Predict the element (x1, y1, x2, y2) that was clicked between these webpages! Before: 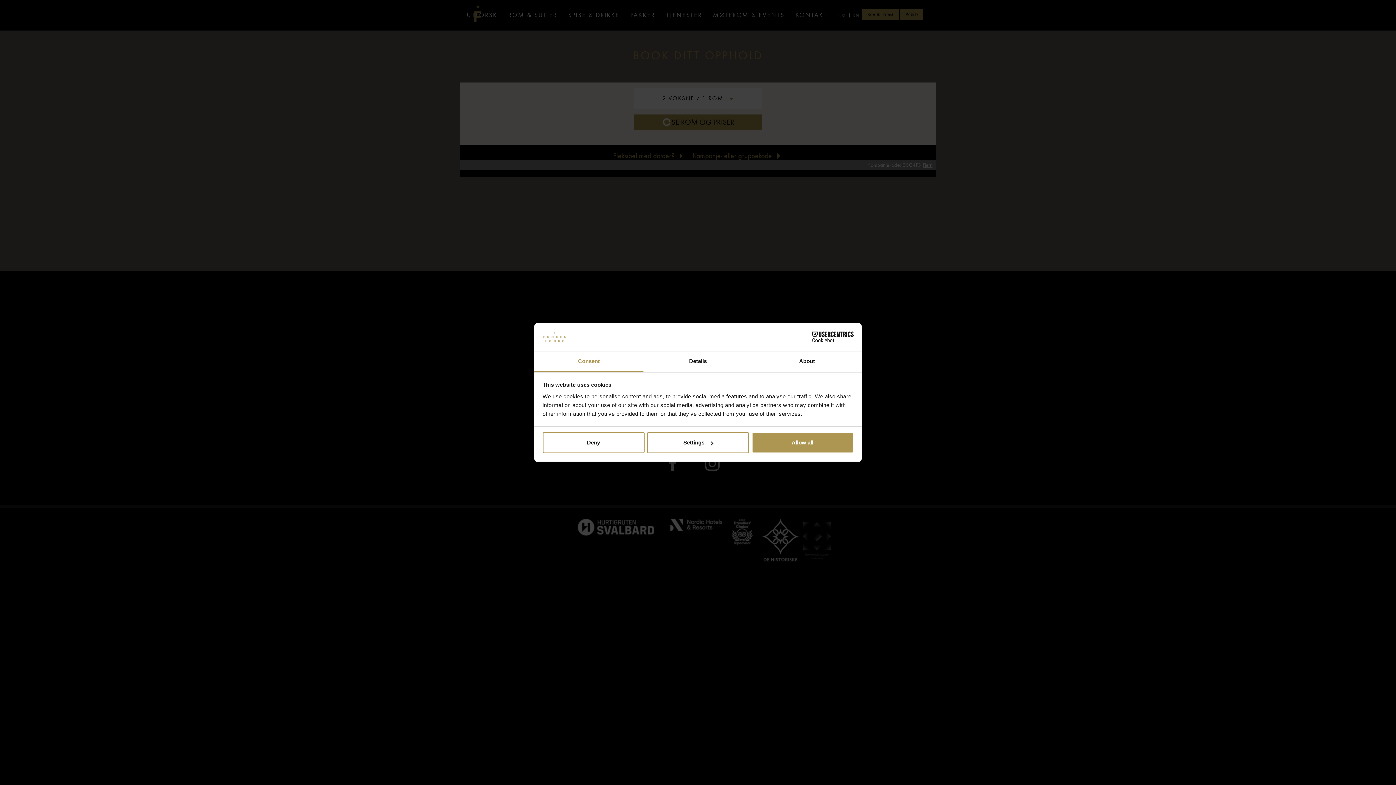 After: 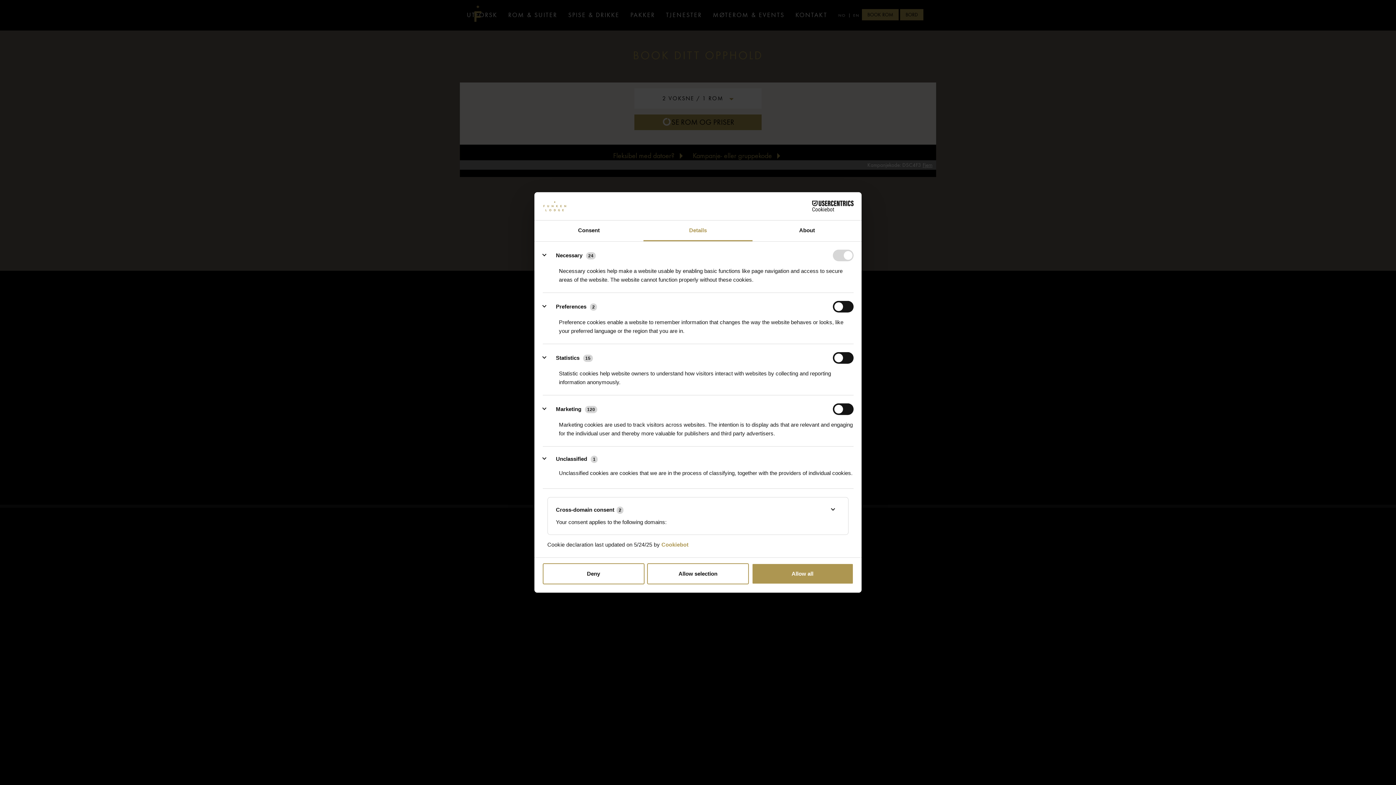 Action: label: Settings bbox: (647, 432, 749, 453)